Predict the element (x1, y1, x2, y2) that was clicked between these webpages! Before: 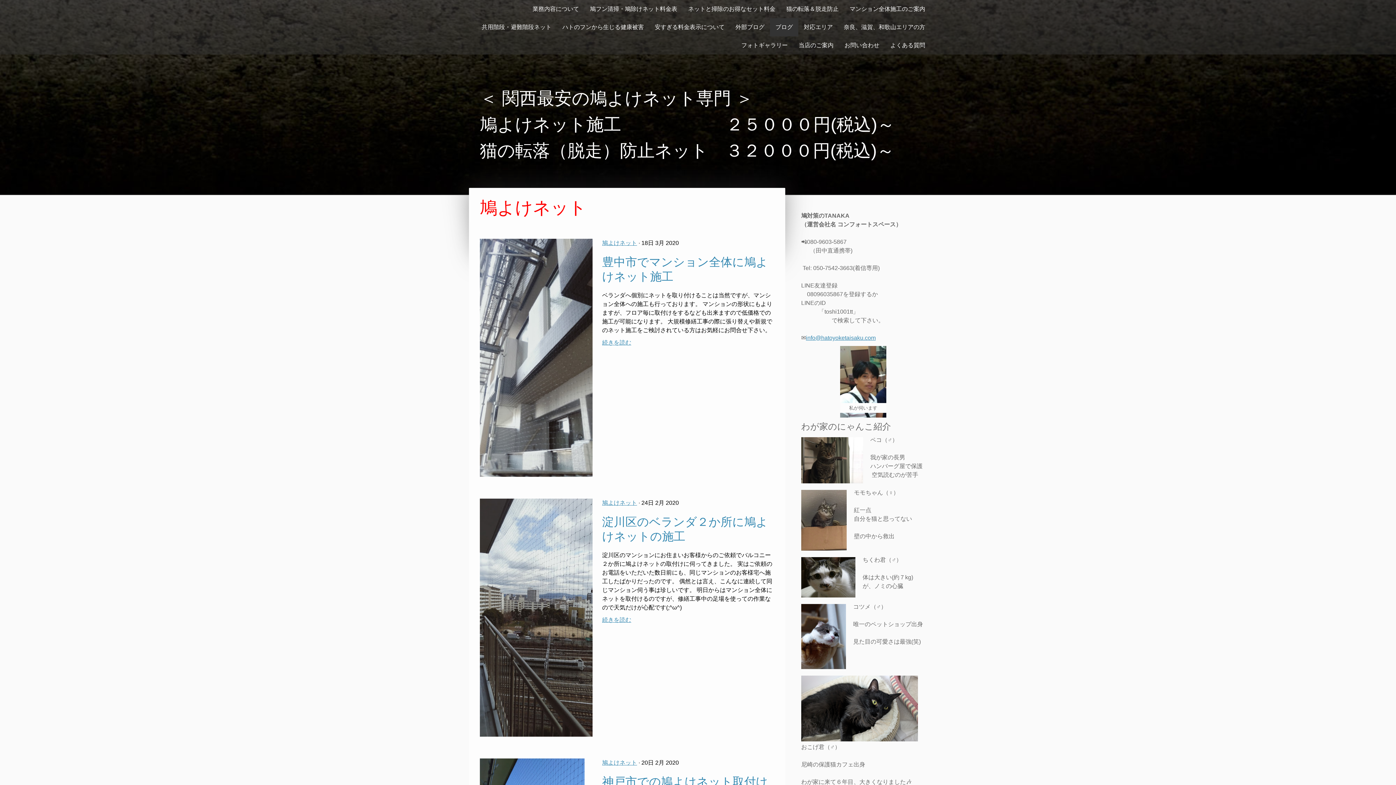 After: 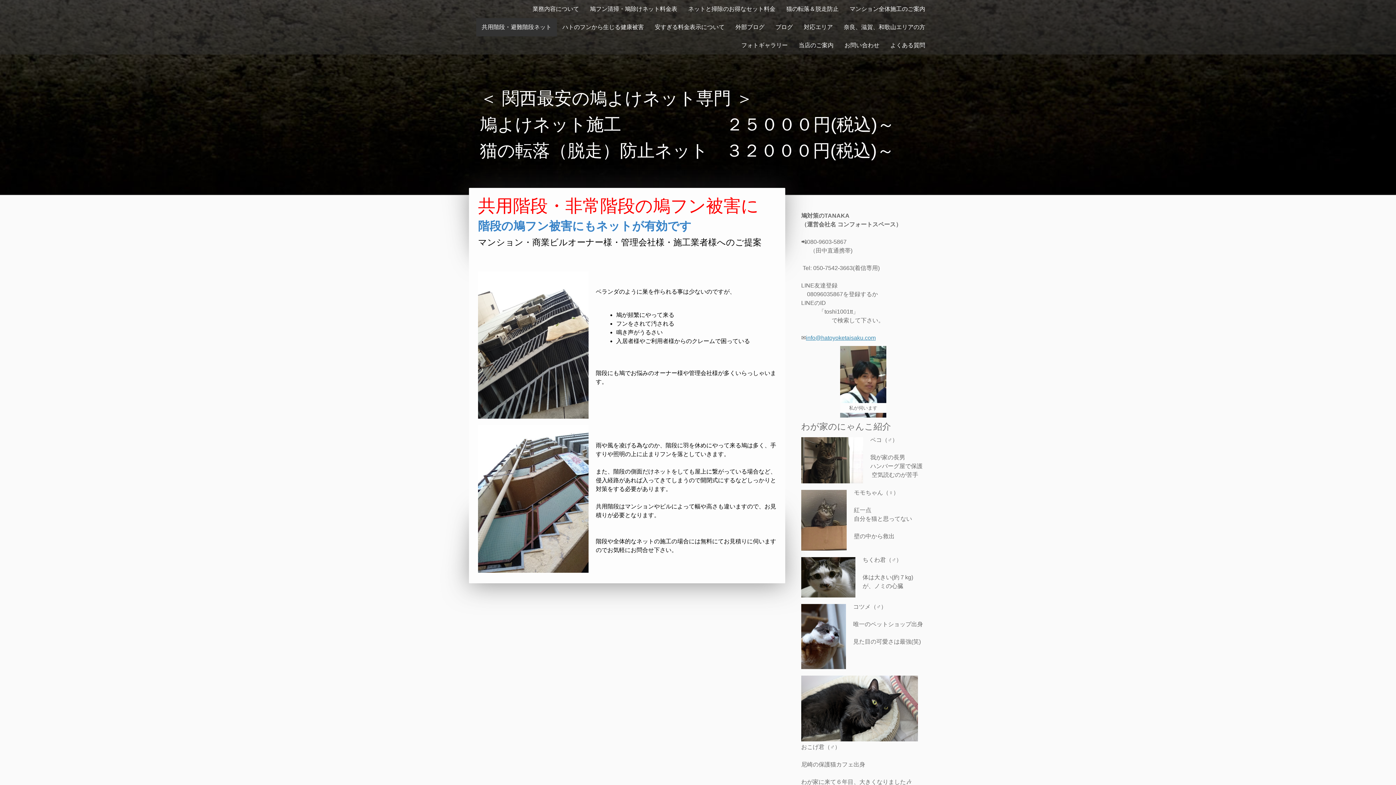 Action: label: 共用階段・避難階段ネット bbox: (476, 18, 557, 36)